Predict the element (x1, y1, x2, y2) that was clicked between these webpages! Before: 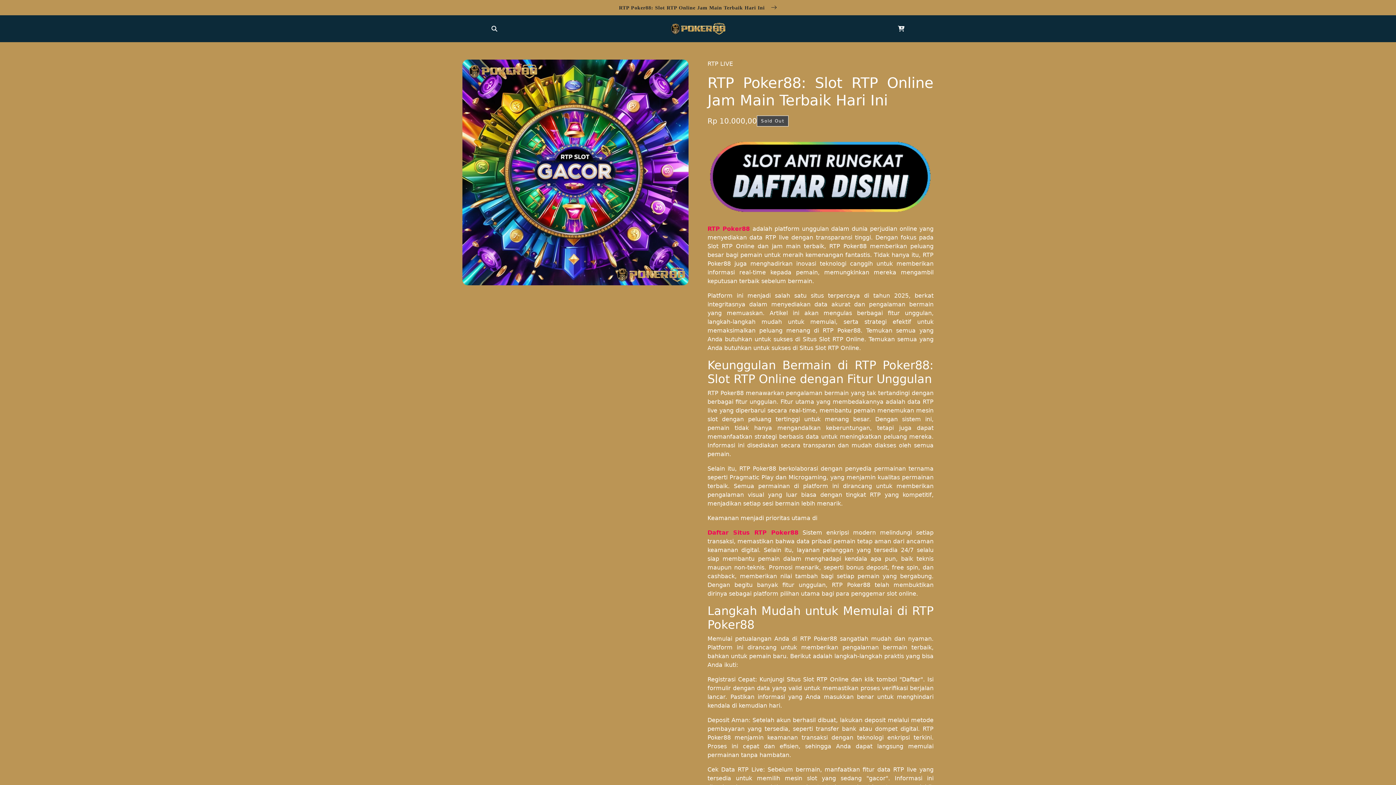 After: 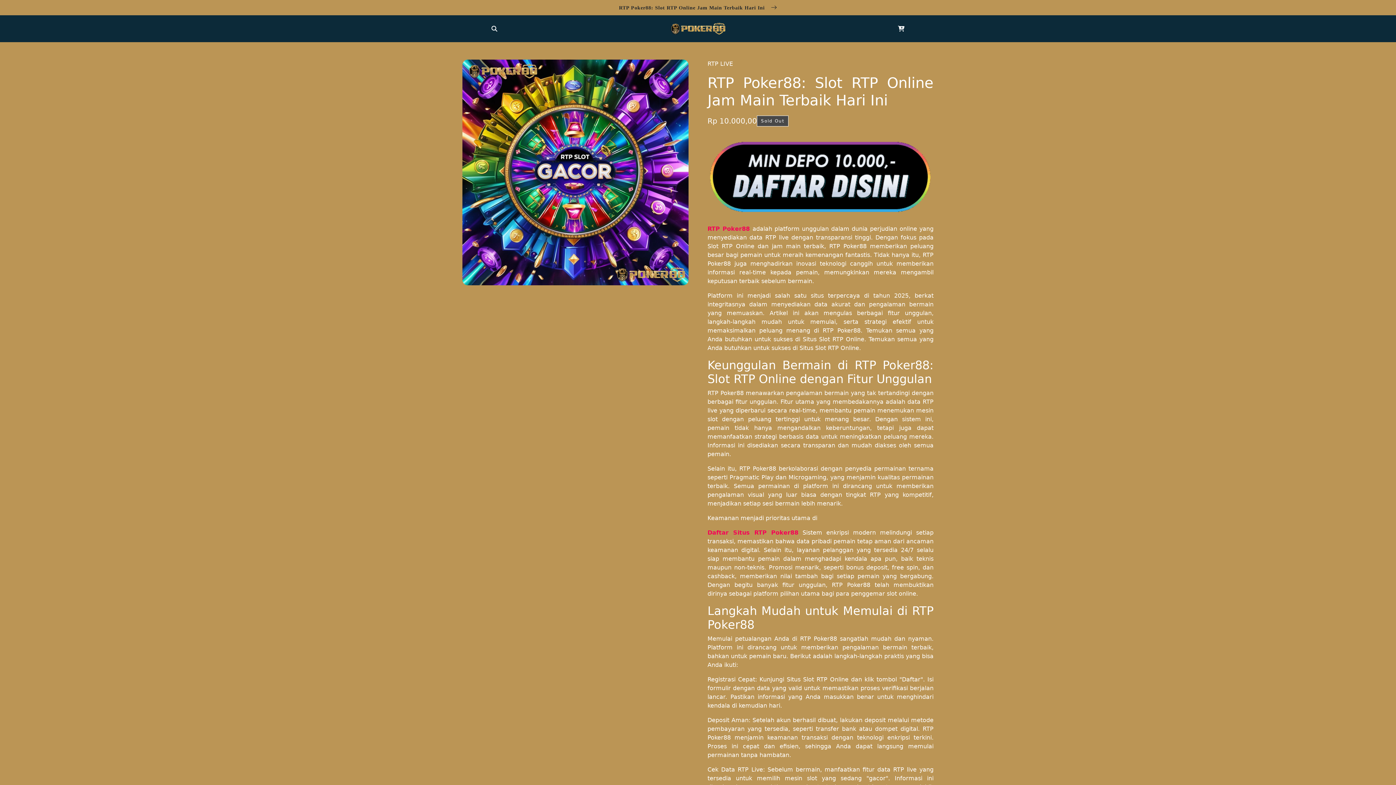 Action: bbox: (462, 0, 933, 15) label: RTP Poker88: Slot RTP Online Jam Main Terbaik Hari Ini 